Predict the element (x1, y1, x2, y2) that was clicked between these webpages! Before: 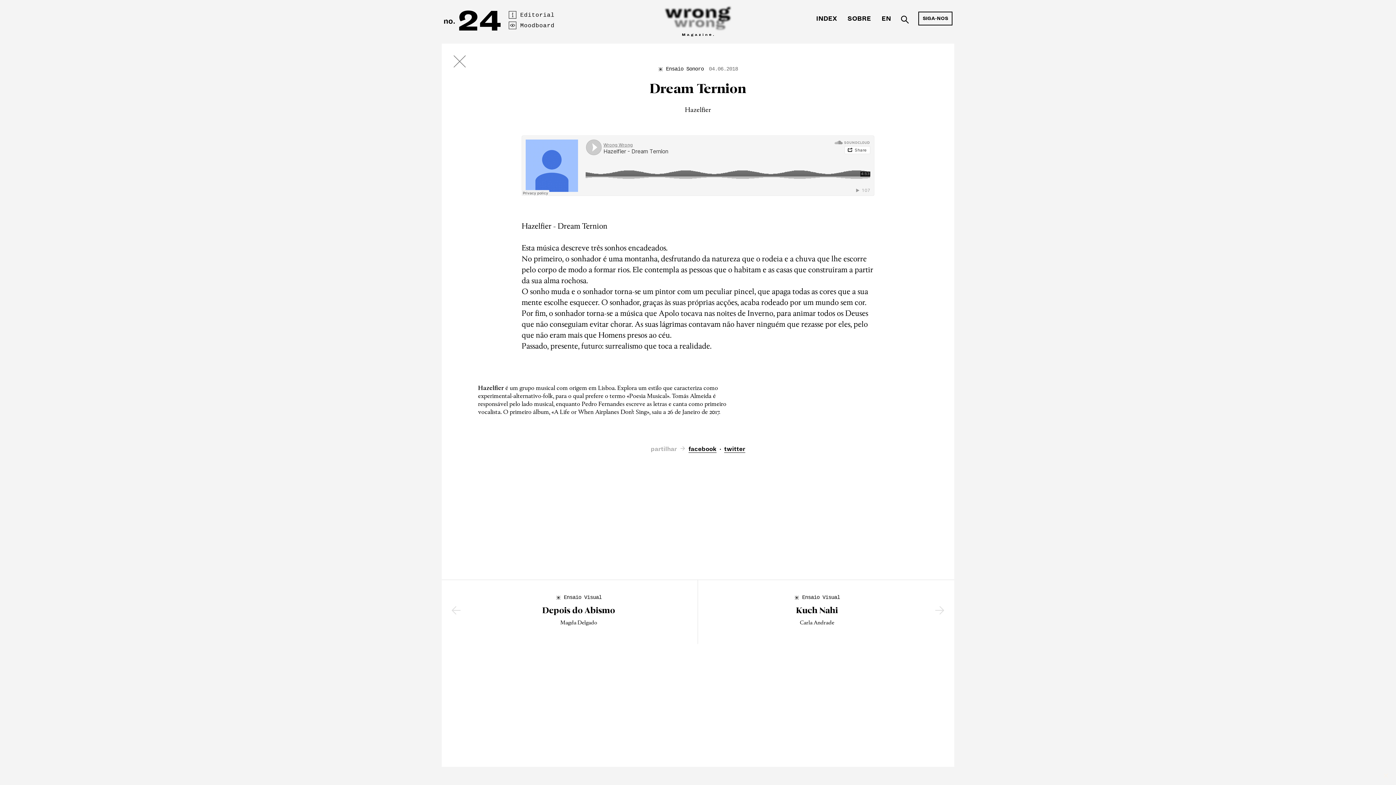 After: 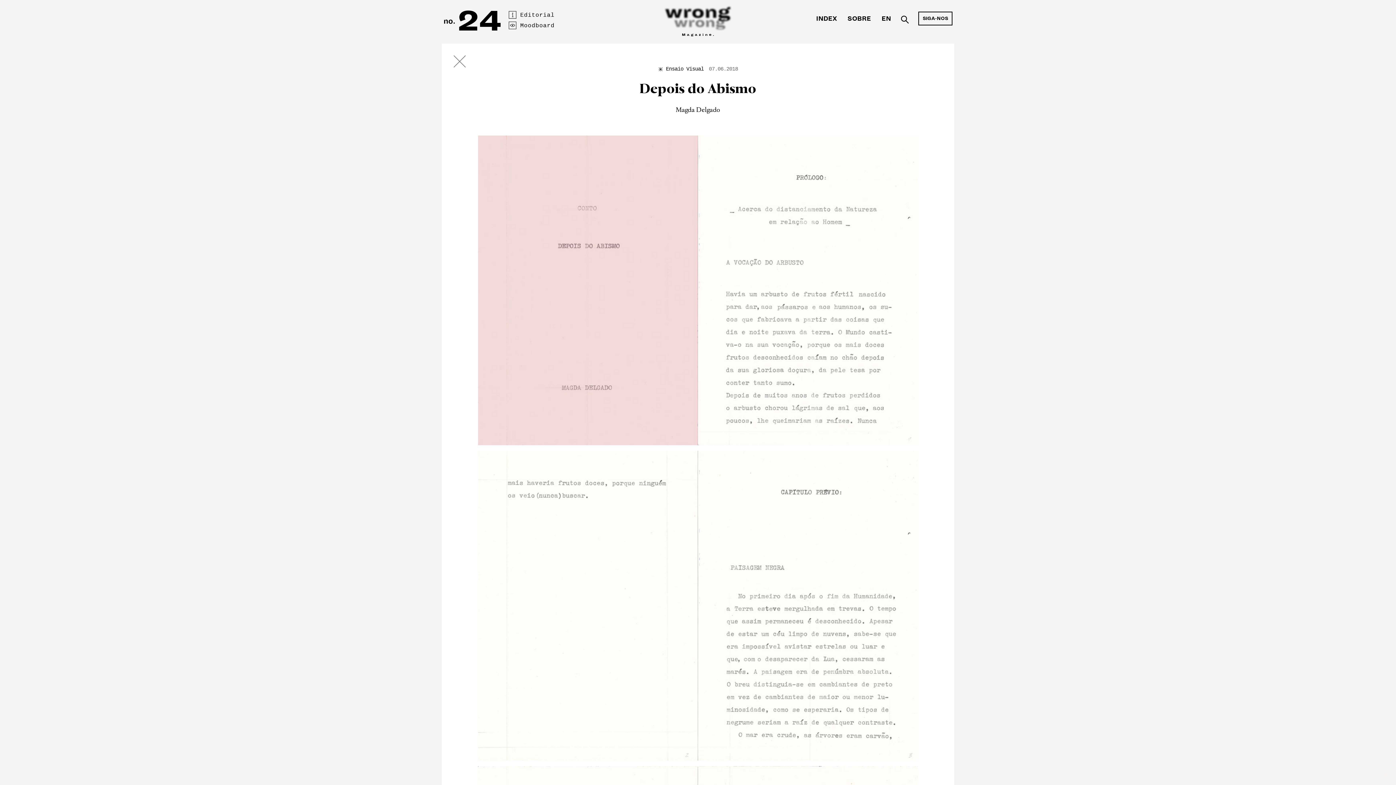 Action: bbox: (441, 580, 697, 644) label:  Ensaio Visual
Depois do Abismo
Magda Delgado